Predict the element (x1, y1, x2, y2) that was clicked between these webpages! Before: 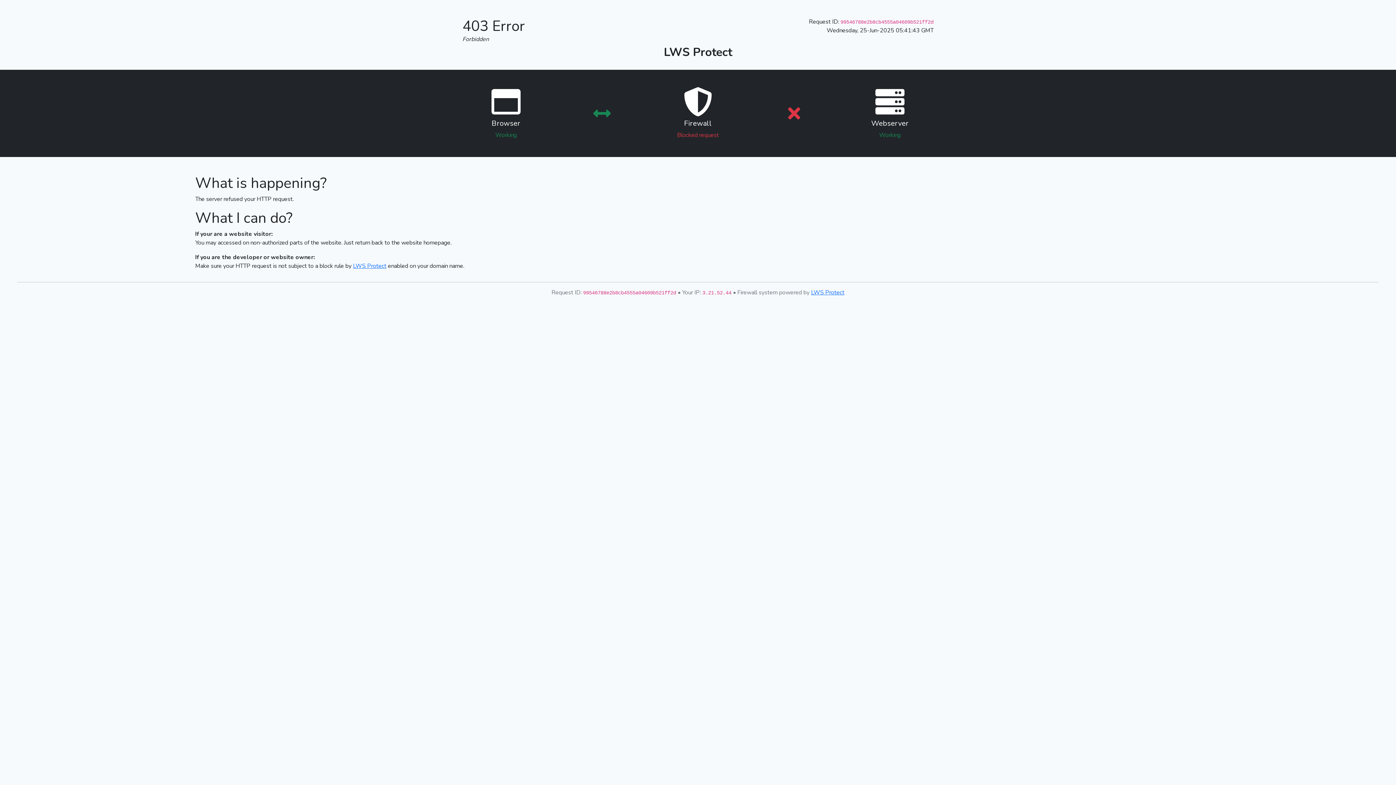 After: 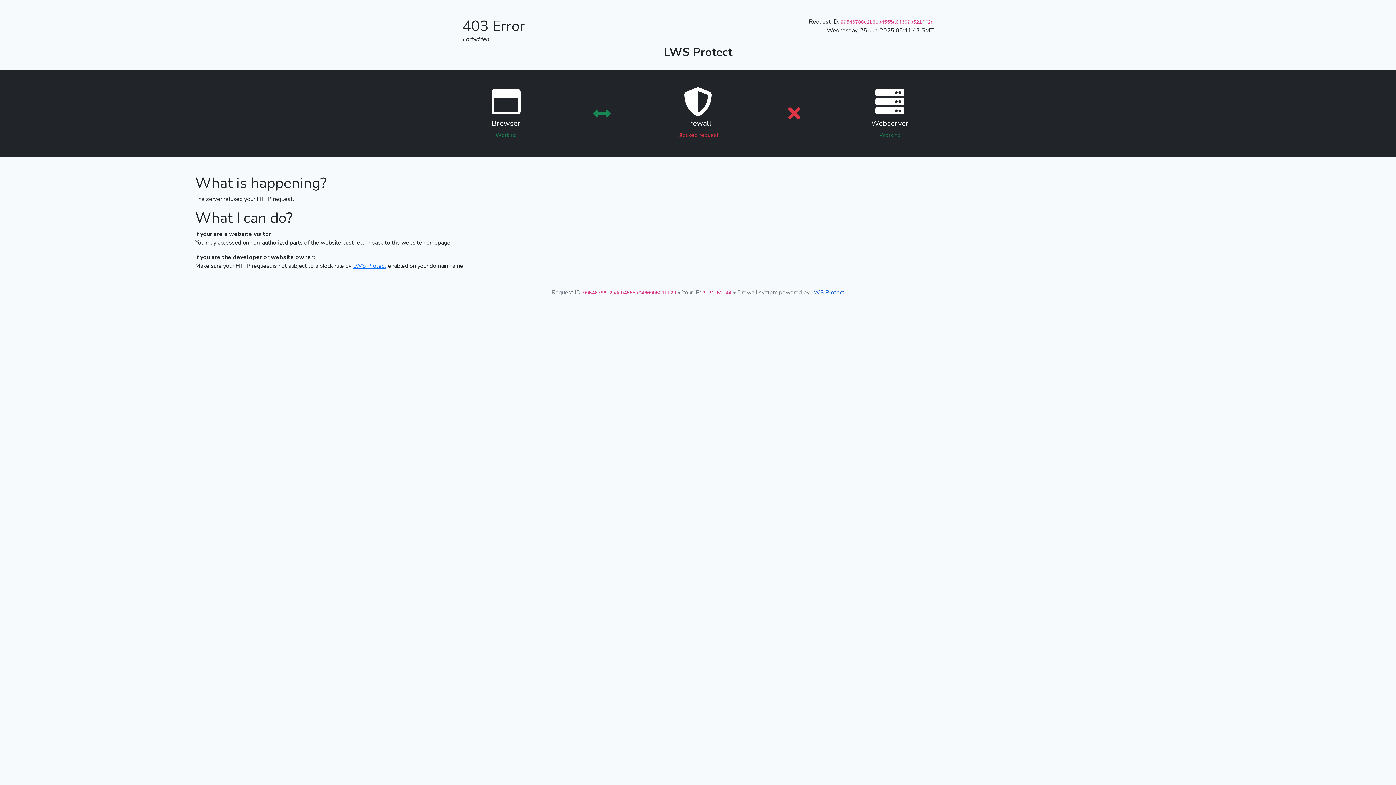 Action: bbox: (811, 288, 844, 296) label: LWS Protect